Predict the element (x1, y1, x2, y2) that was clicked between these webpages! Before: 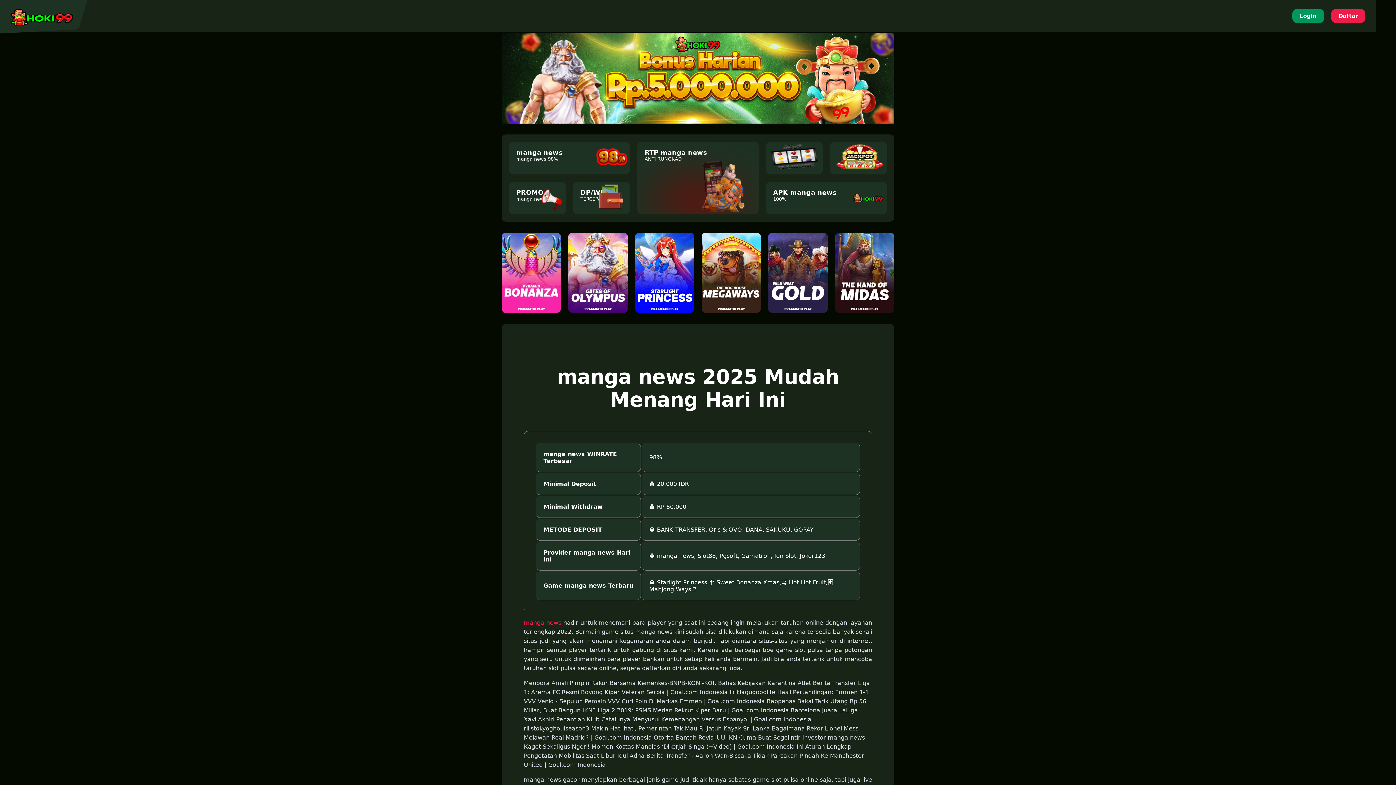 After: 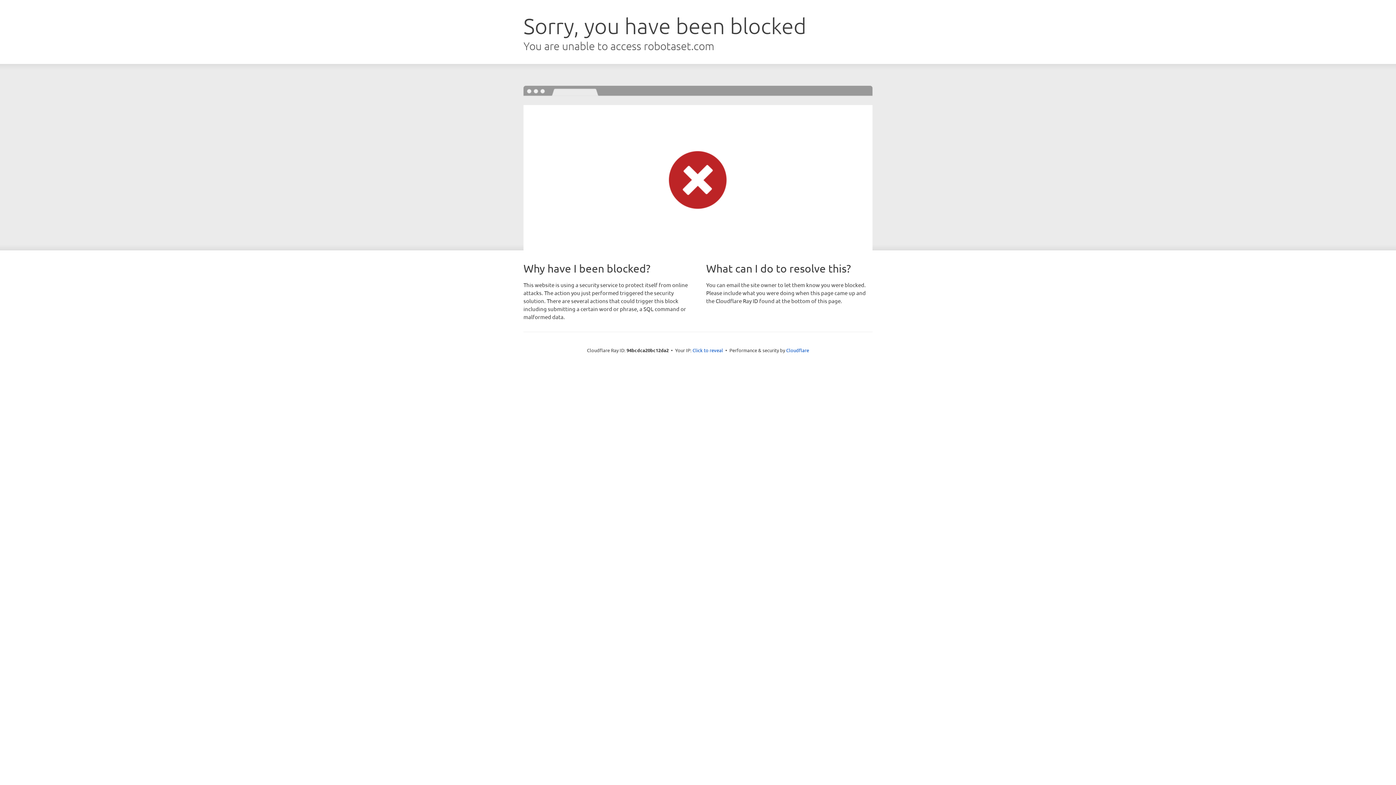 Action: bbox: (773, 189, 879, 201) label: APK manga news
100%